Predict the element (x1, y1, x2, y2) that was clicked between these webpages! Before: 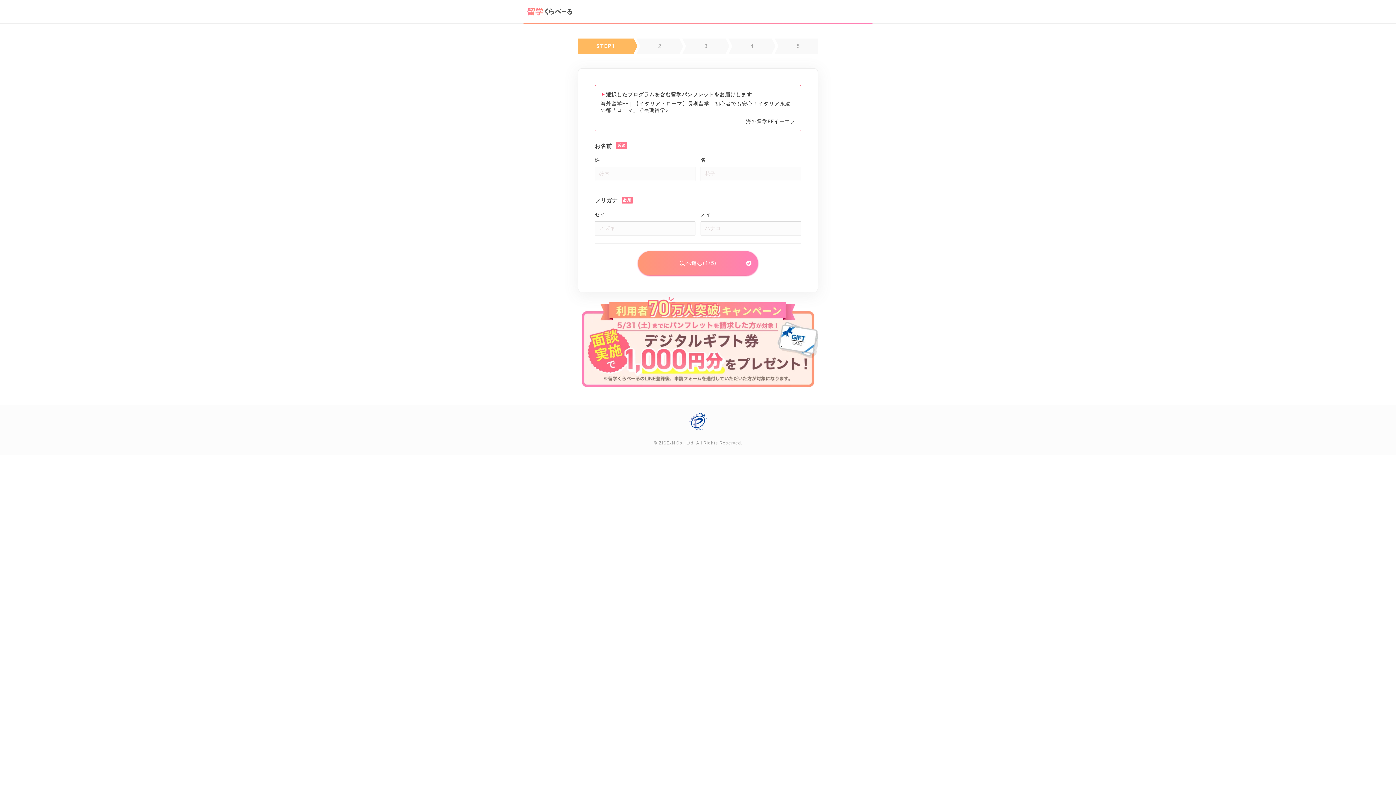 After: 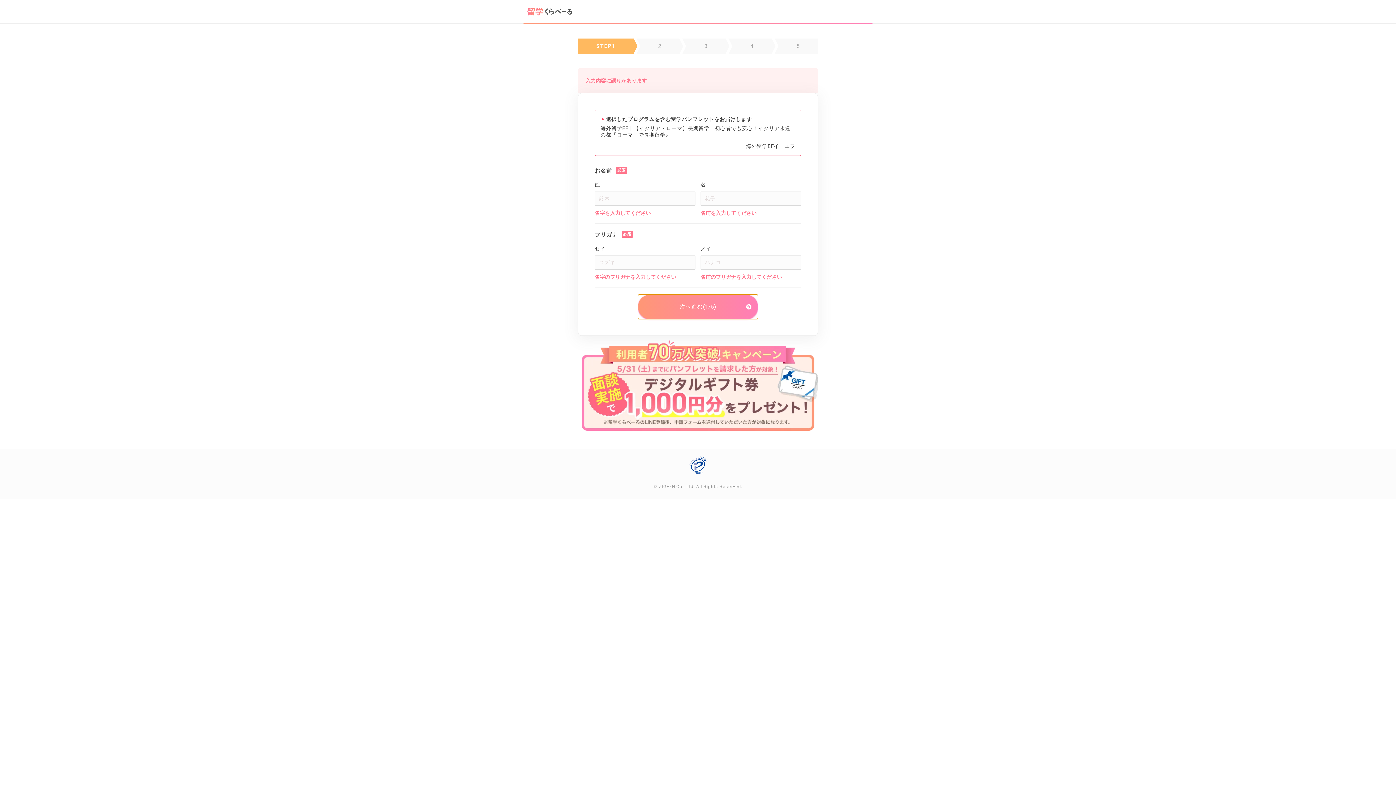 Action: label: 次へ進む(1/5) bbox: (638, 251, 758, 275)